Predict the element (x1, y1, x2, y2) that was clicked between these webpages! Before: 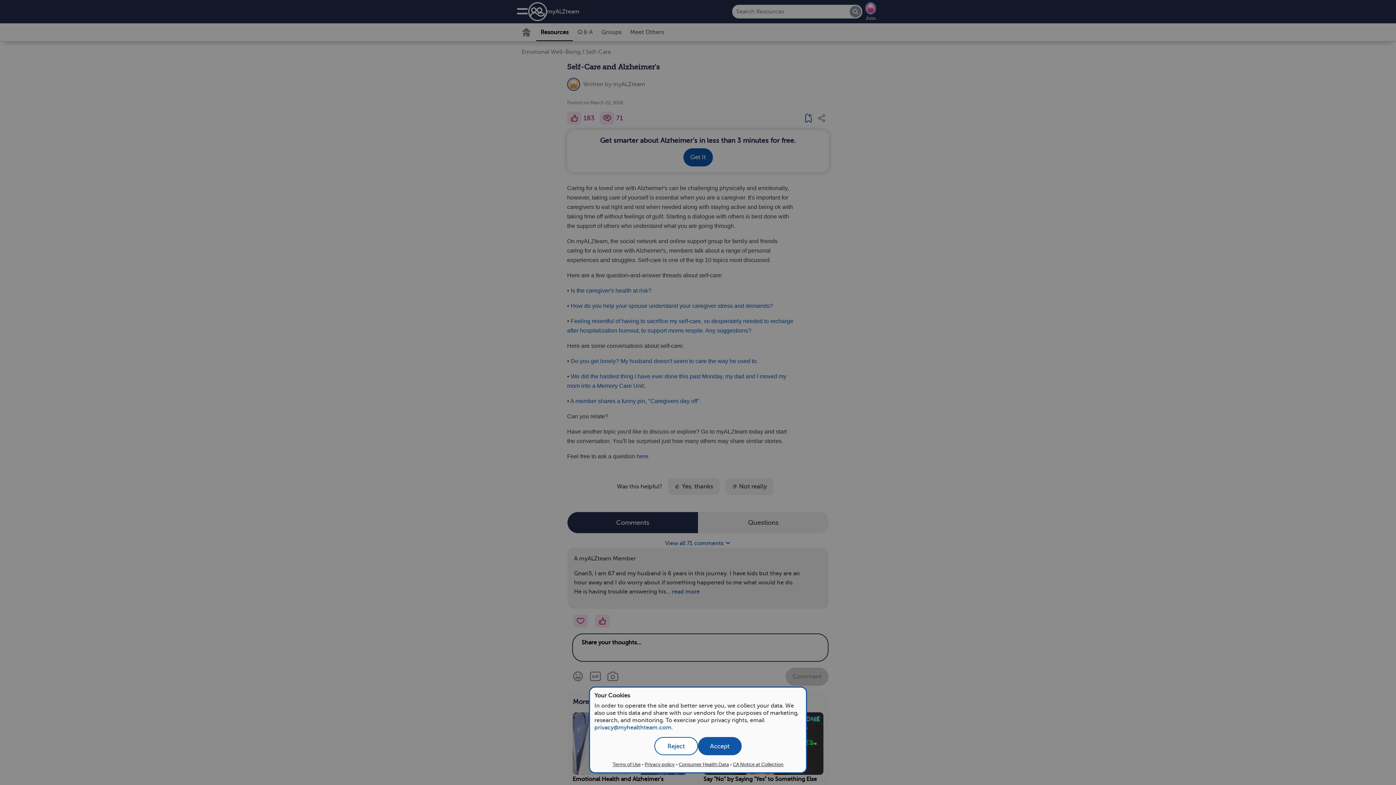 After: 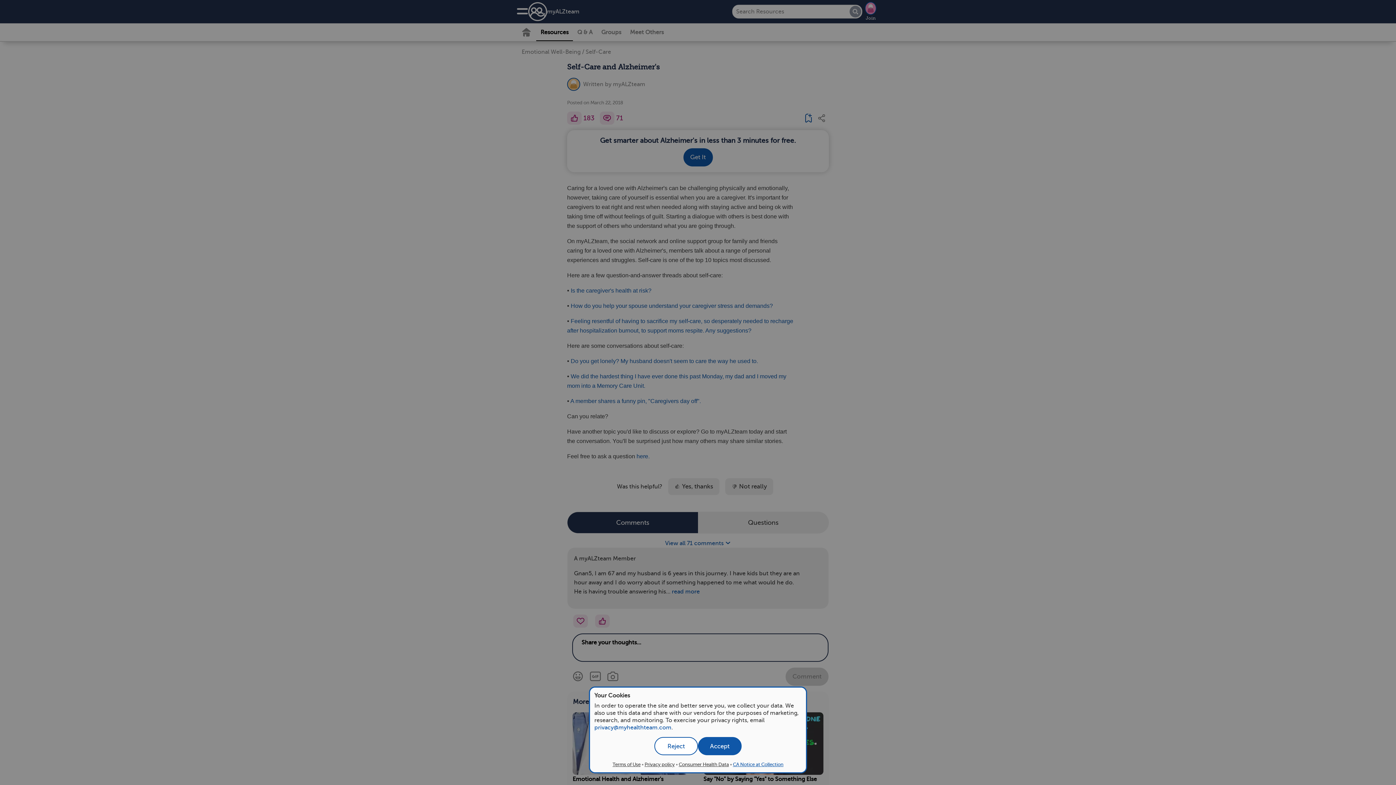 Action: bbox: (733, 762, 783, 767) label: CA Notice at Collection